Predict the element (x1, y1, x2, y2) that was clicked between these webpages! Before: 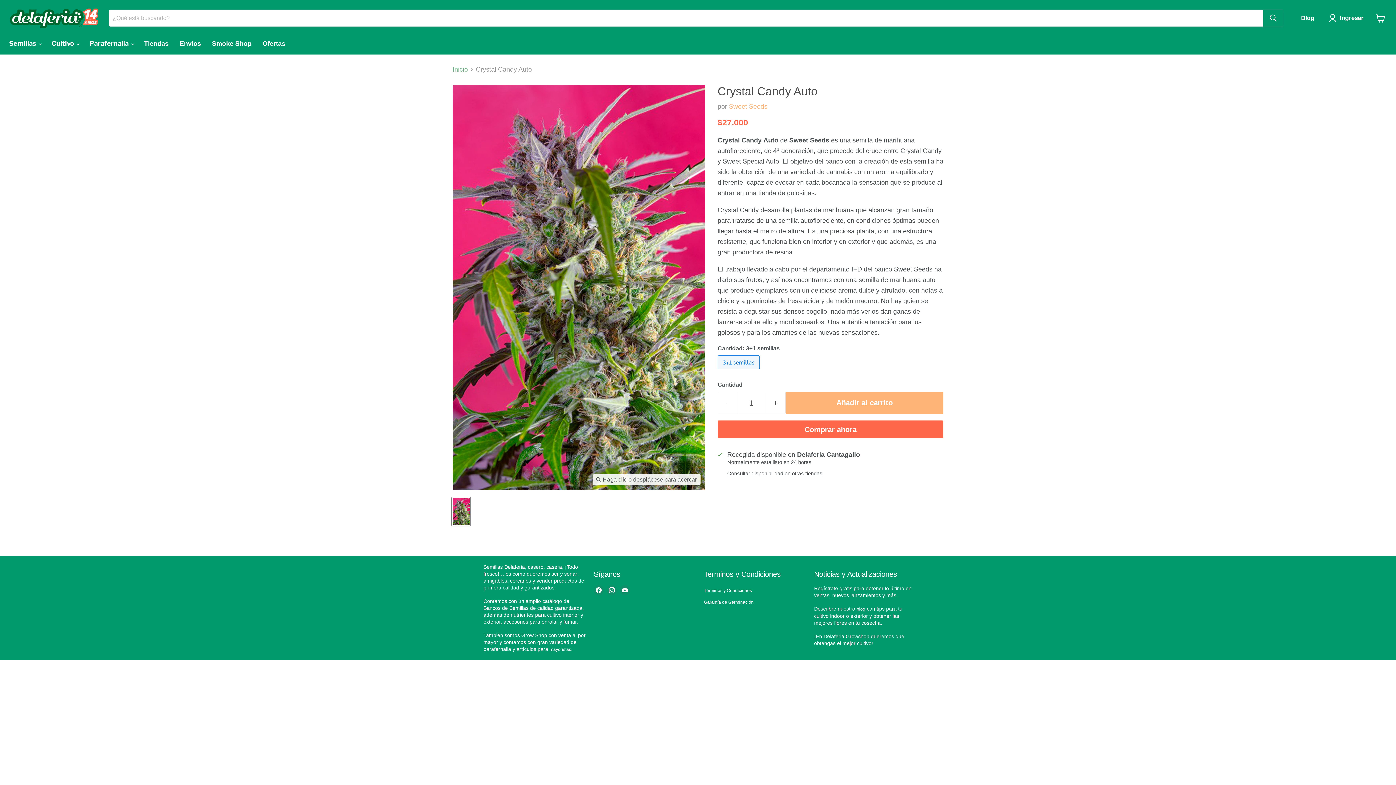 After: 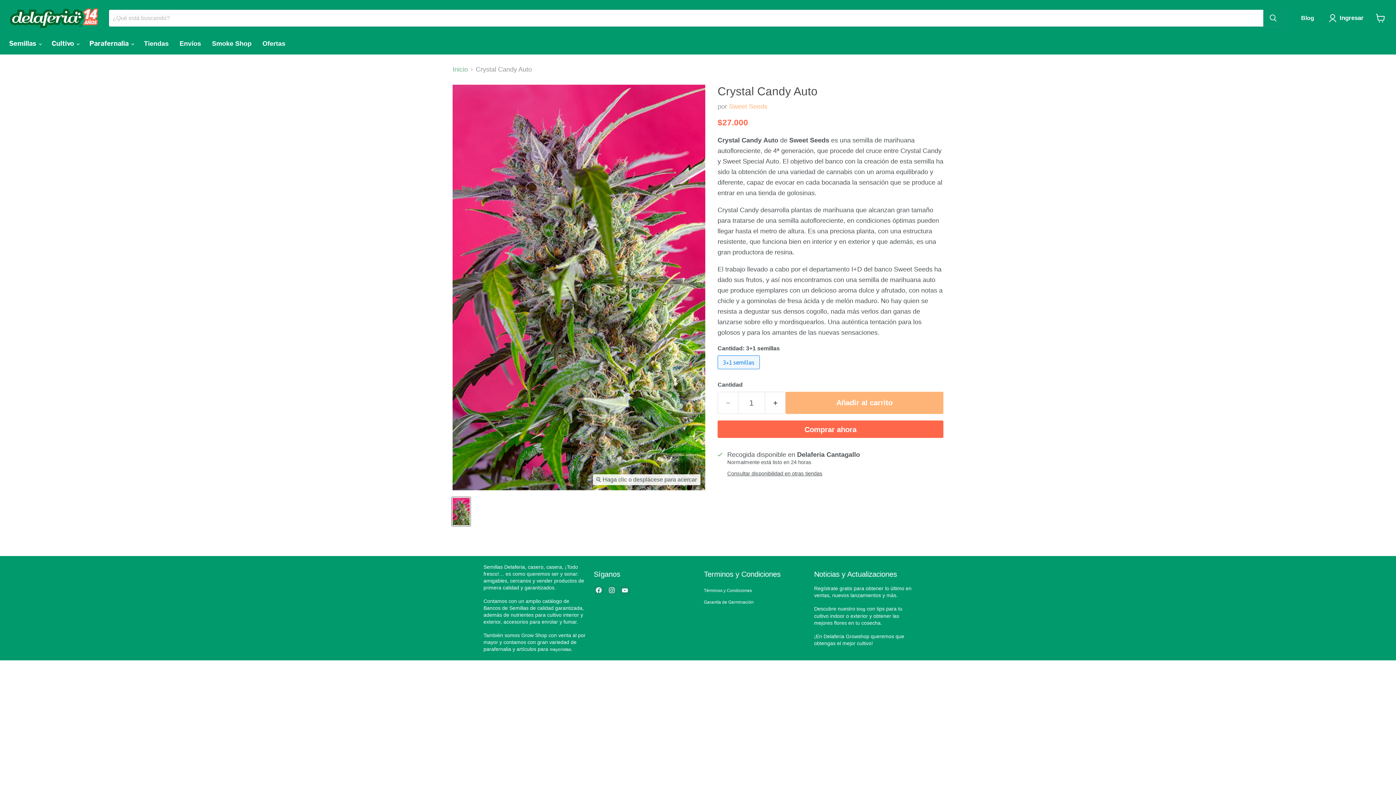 Action: label: Encuéntrenos en YouTube bbox: (620, 585, 630, 595)